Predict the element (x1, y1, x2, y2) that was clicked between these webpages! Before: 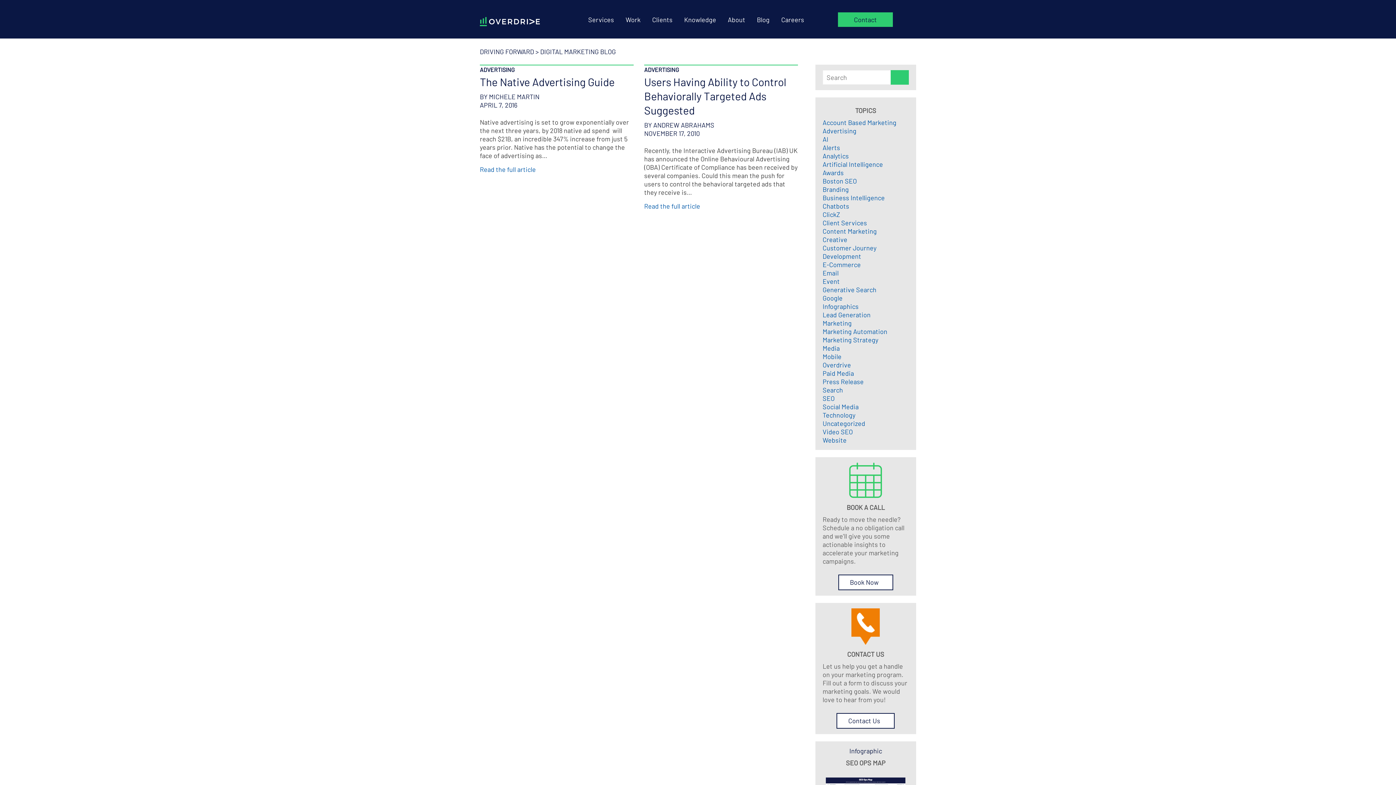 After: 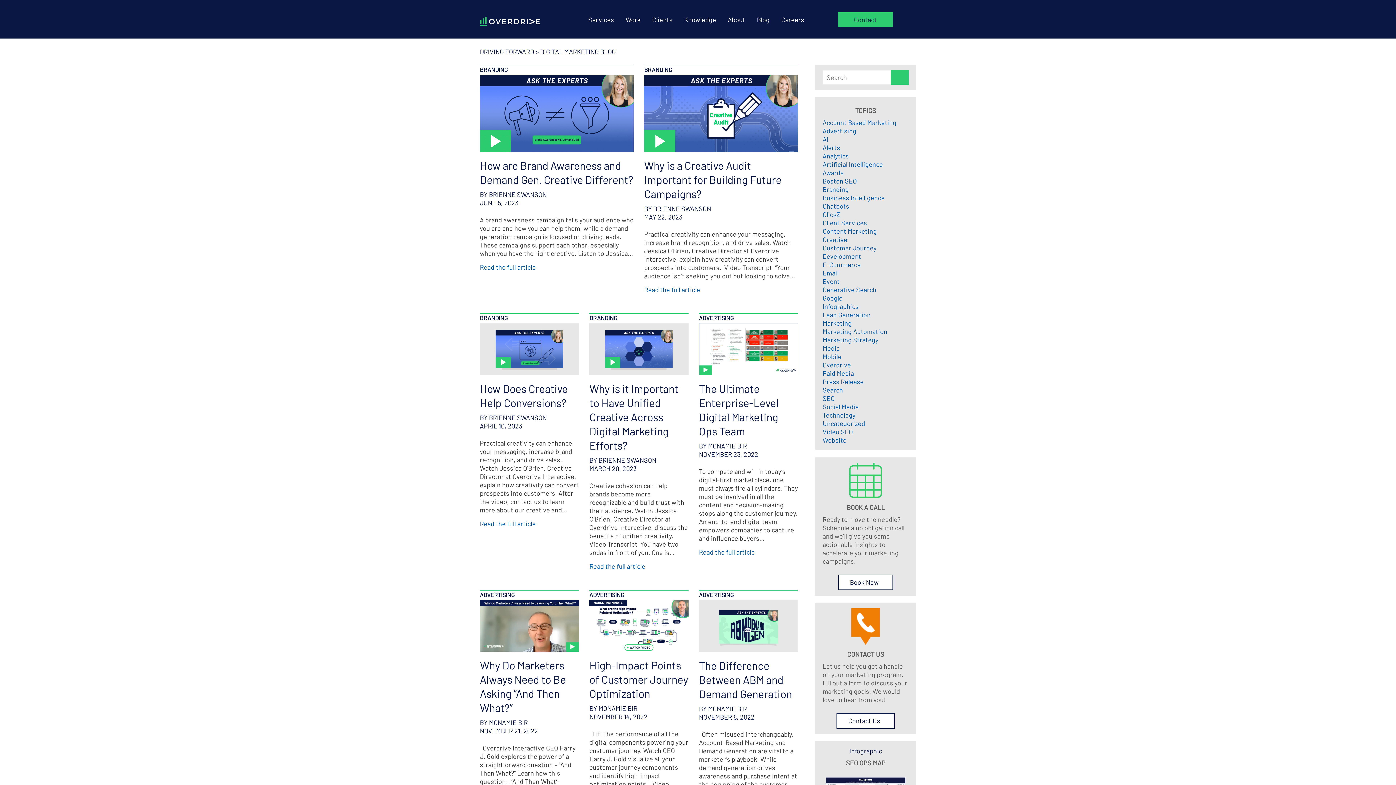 Action: label: Branding bbox: (822, 185, 849, 193)